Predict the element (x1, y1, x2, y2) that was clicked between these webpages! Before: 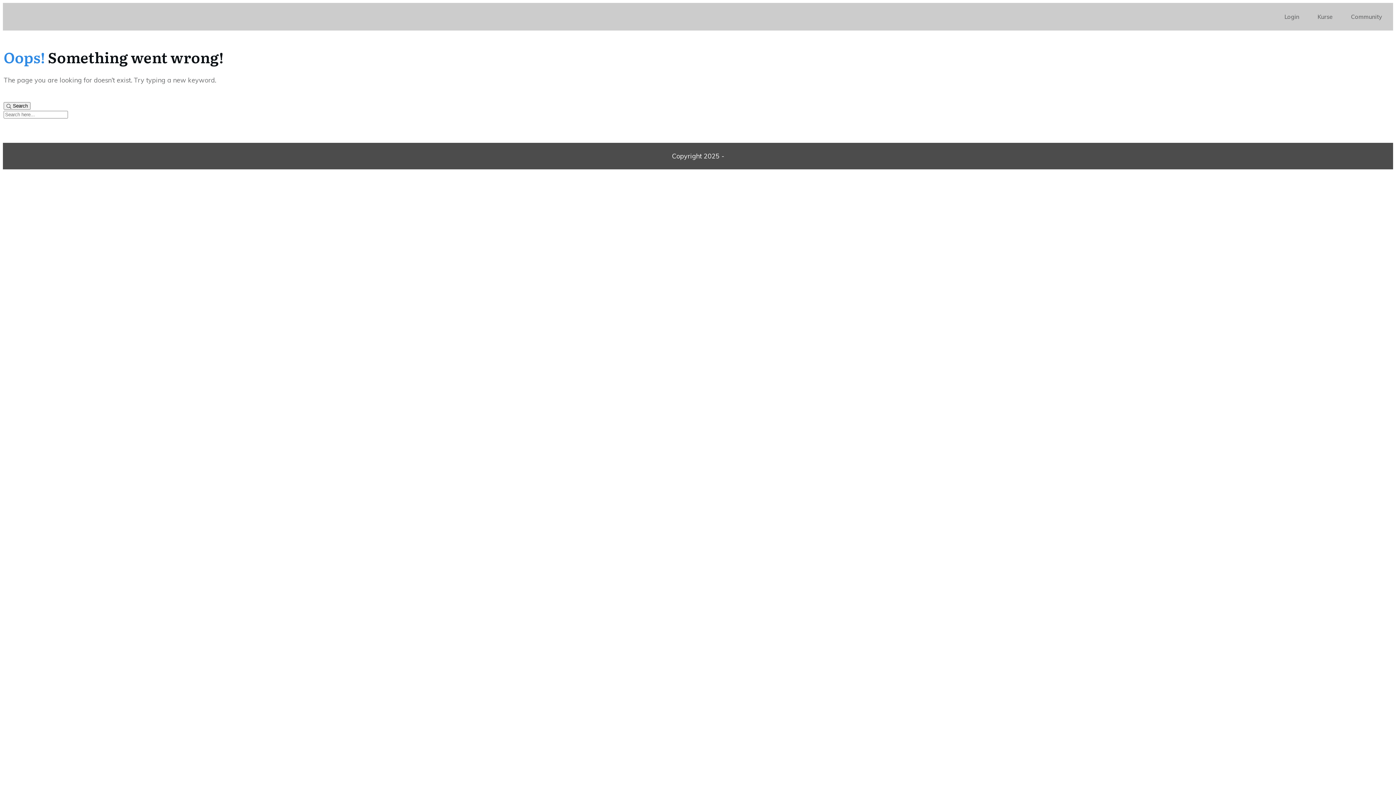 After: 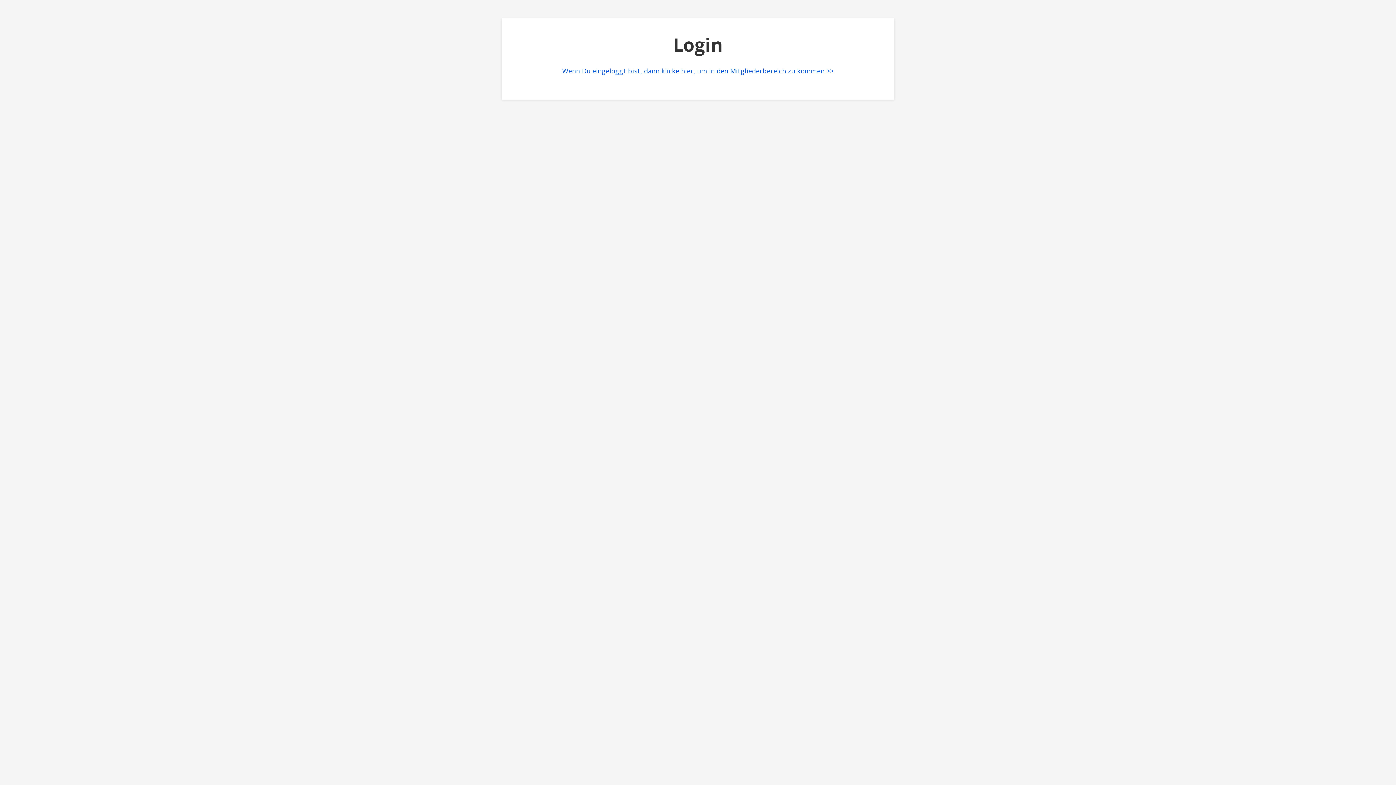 Action: label: Login bbox: (1284, 10, 1299, 22)